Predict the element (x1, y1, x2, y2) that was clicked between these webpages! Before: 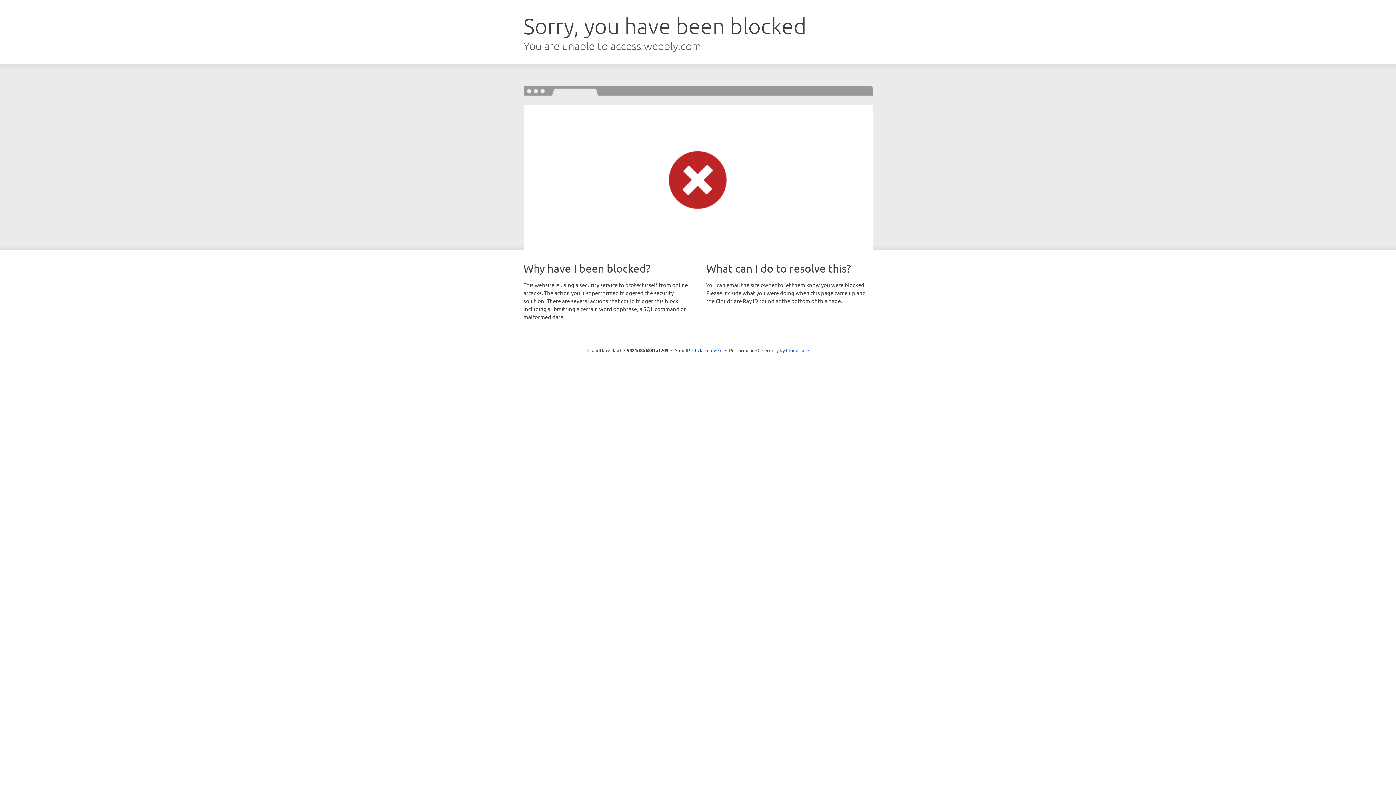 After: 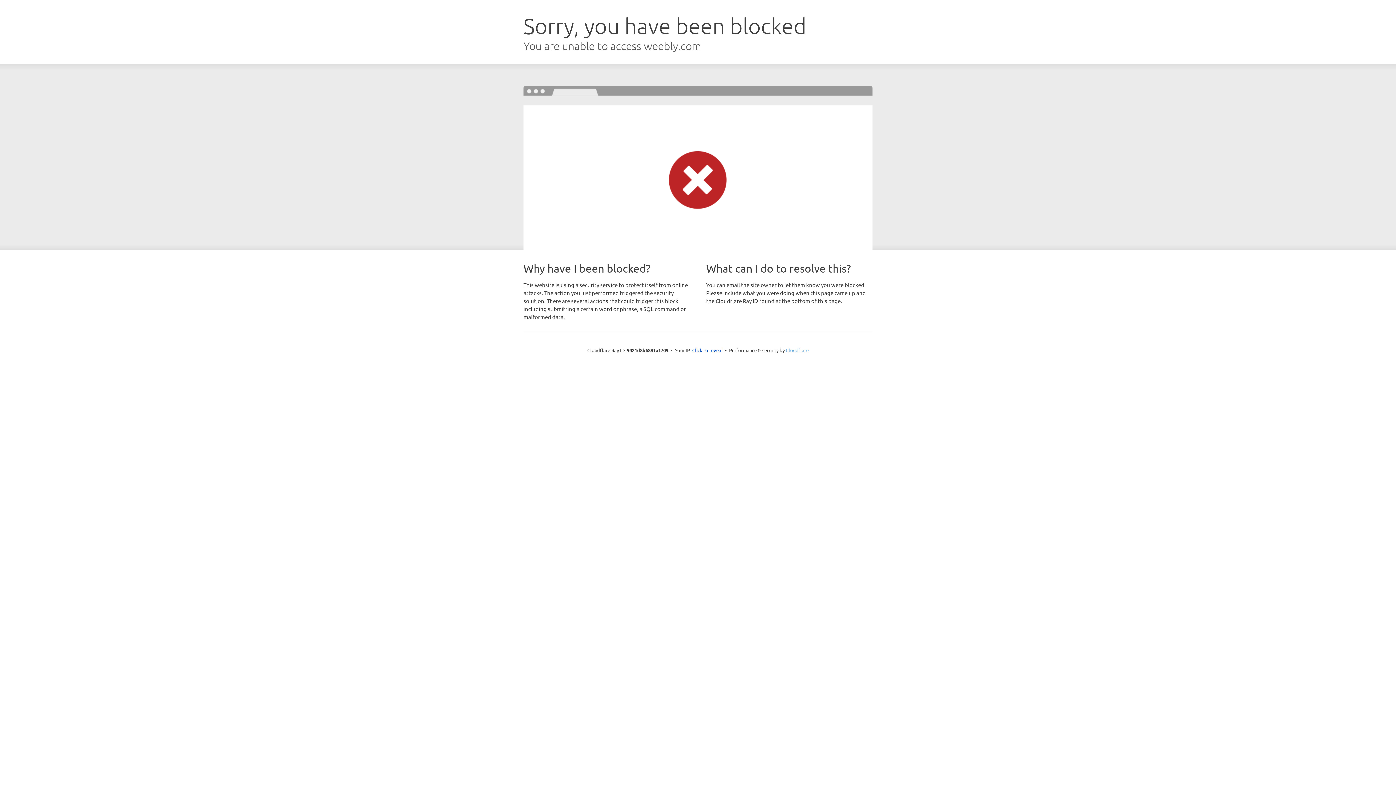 Action: bbox: (786, 347, 808, 353) label: Cloudflare